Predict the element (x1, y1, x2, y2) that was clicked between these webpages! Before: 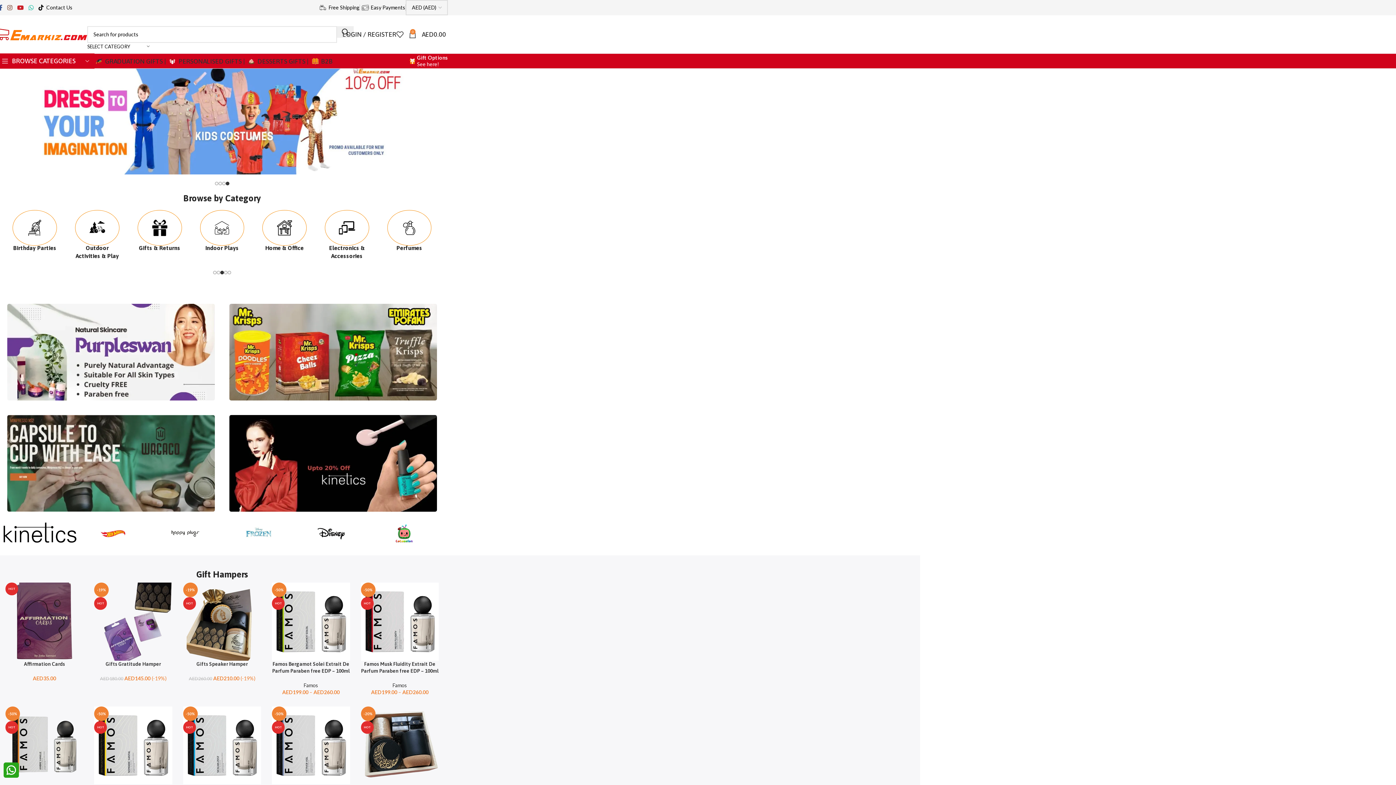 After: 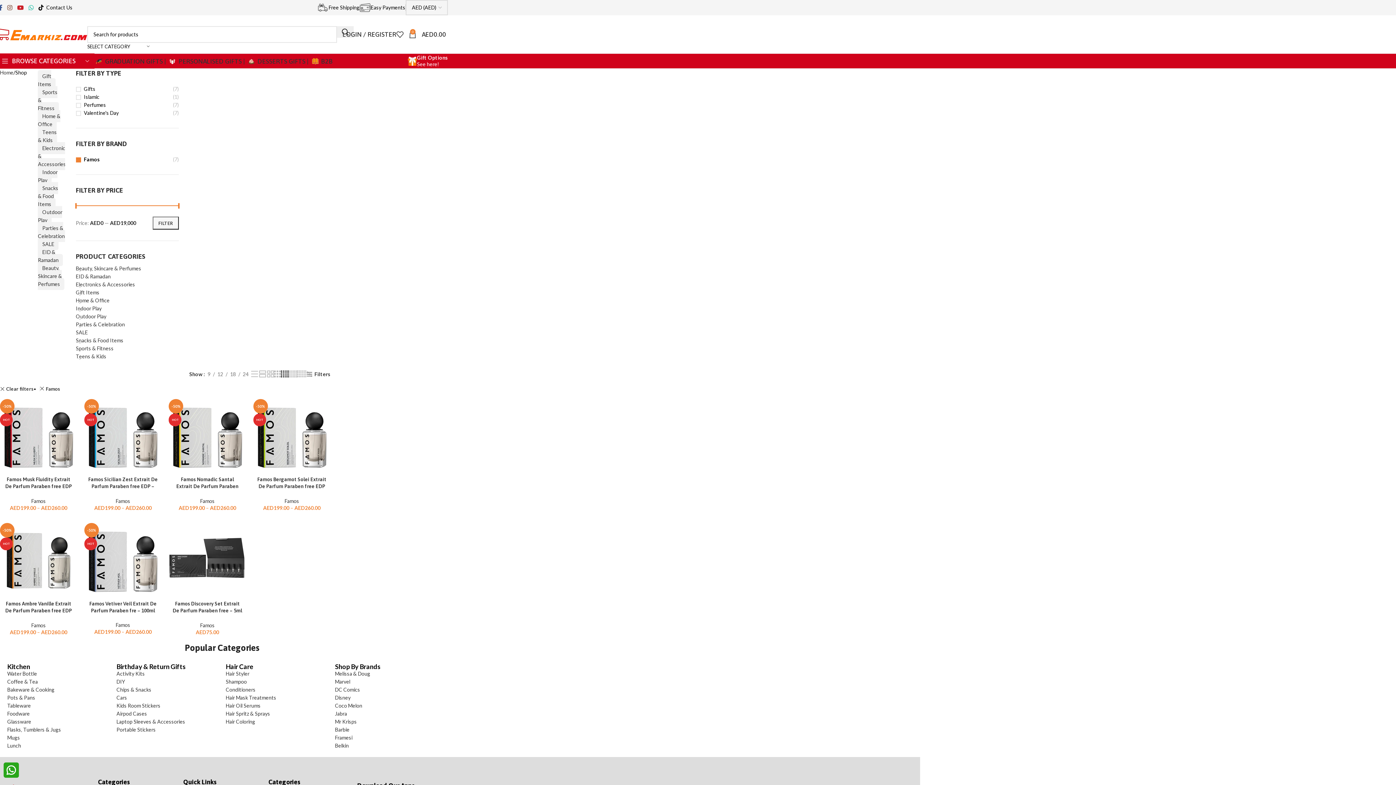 Action: bbox: (303, 682, 318, 688) label: Famos